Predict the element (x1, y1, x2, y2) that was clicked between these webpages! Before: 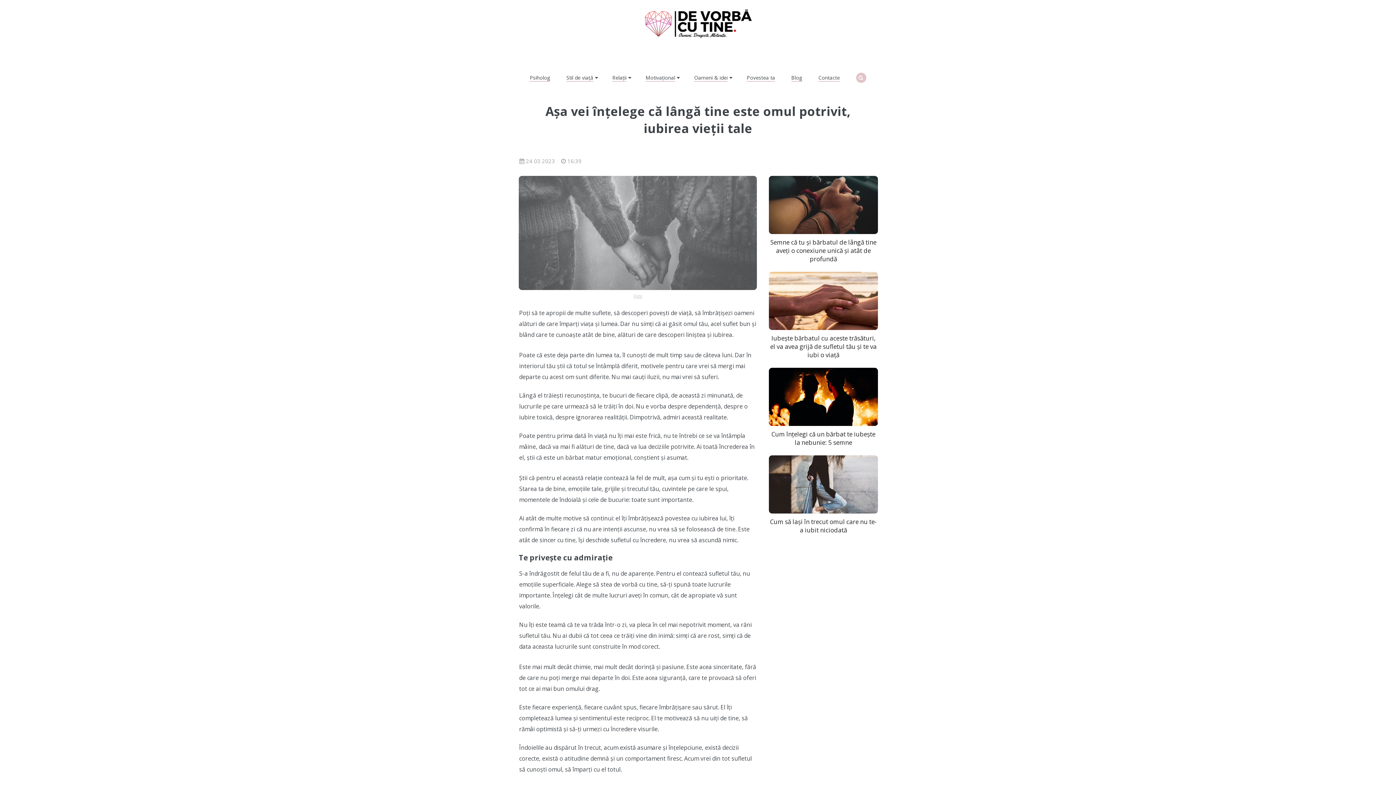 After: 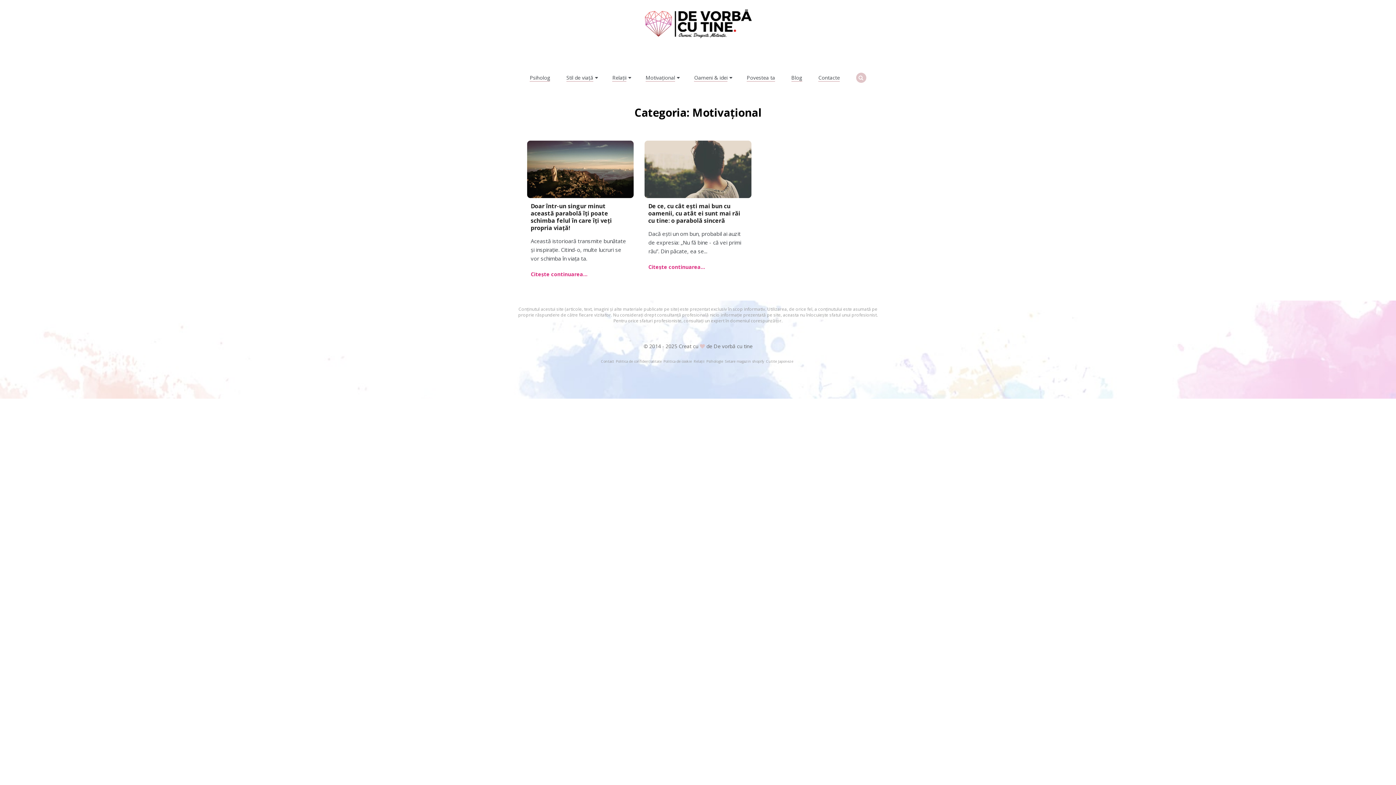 Action: bbox: (645, 74, 675, 81) label: Motivațional